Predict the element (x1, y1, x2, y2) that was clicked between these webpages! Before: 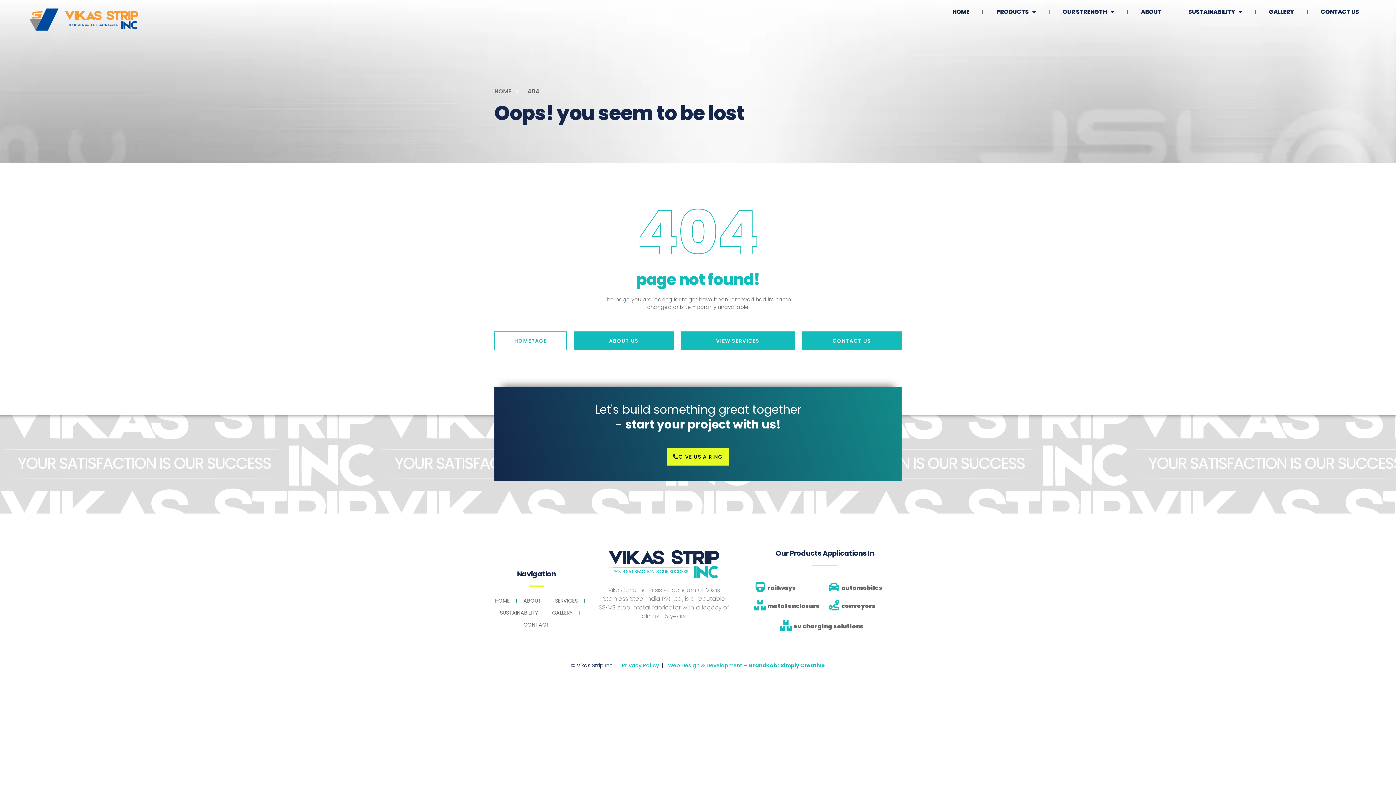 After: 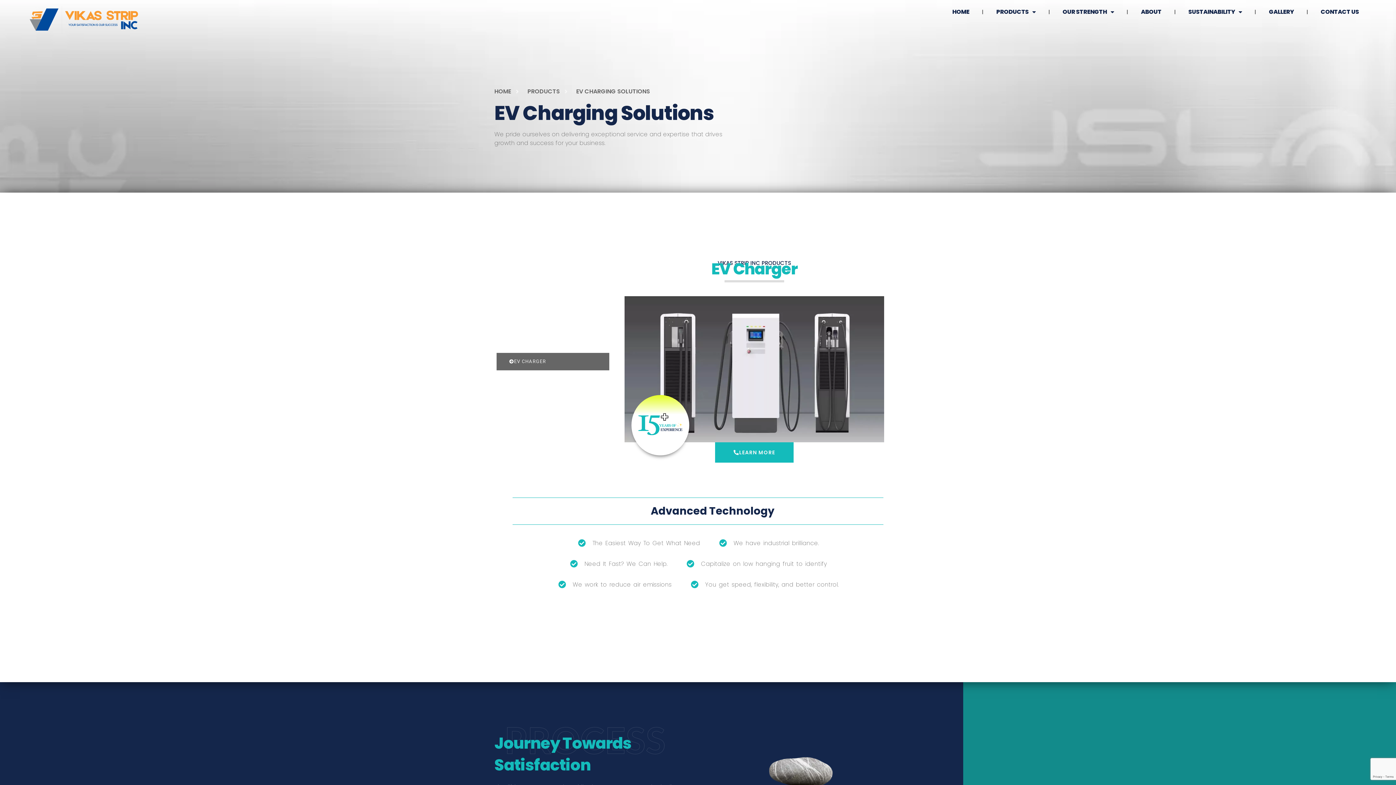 Action: label: ev charging solutions bbox: (793, 622, 863, 631)